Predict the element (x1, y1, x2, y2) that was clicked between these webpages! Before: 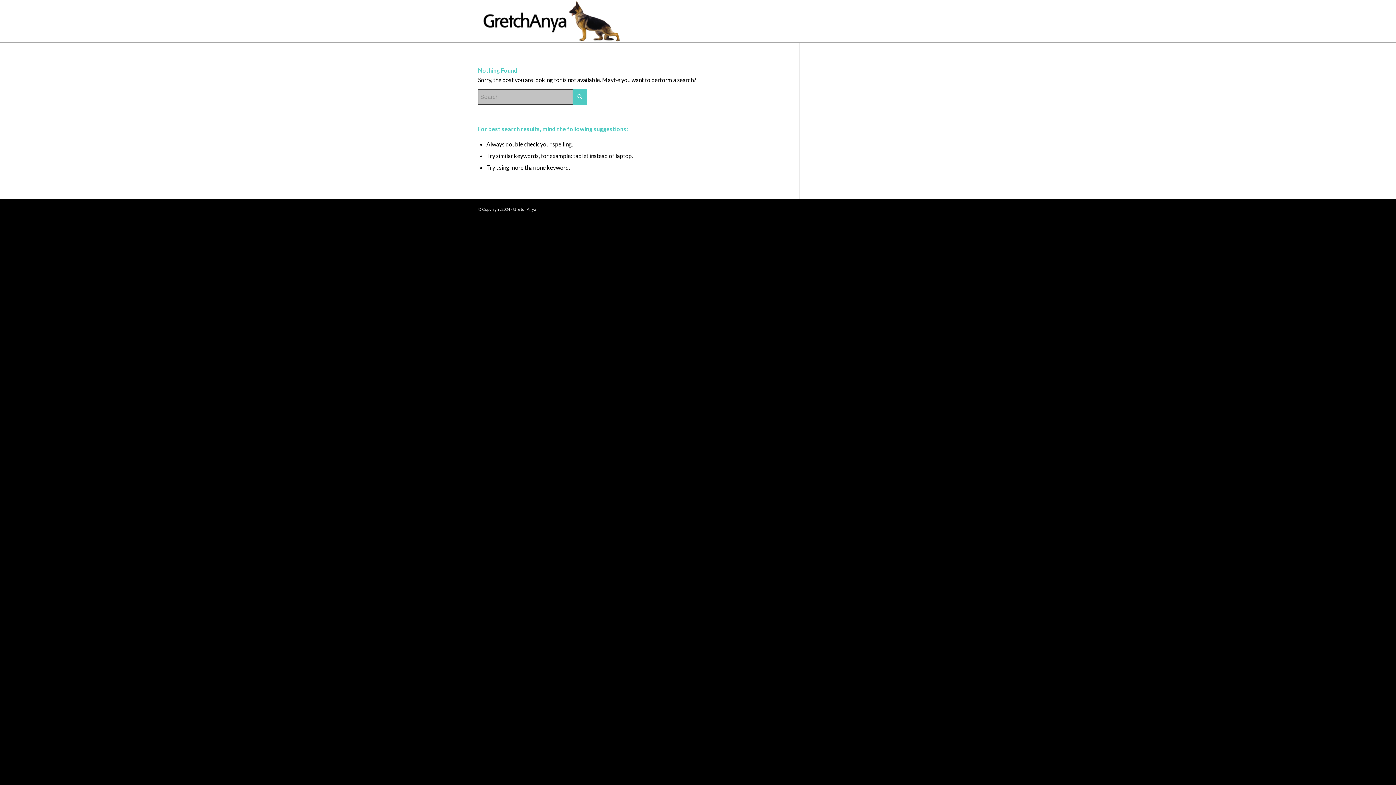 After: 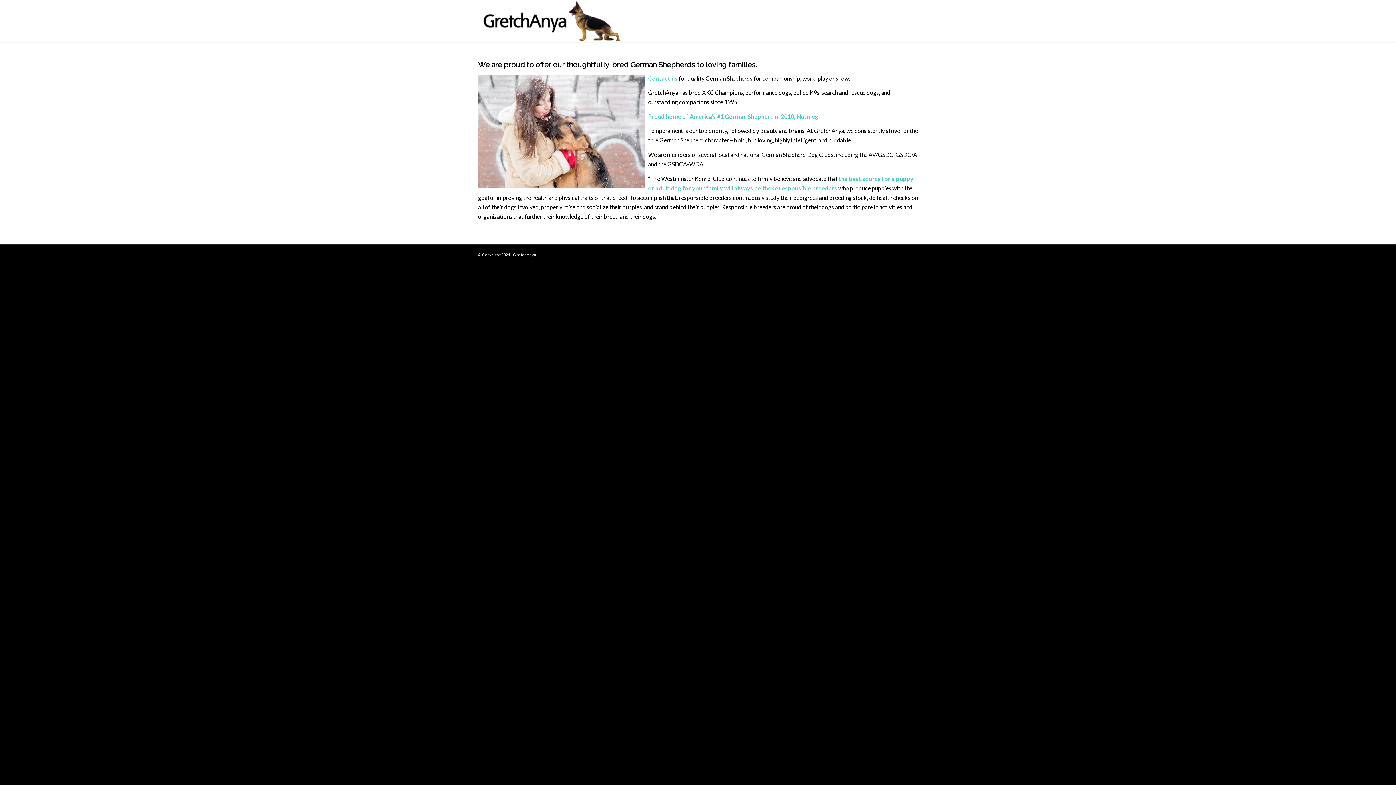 Action: bbox: (478, 0, 623, 42)